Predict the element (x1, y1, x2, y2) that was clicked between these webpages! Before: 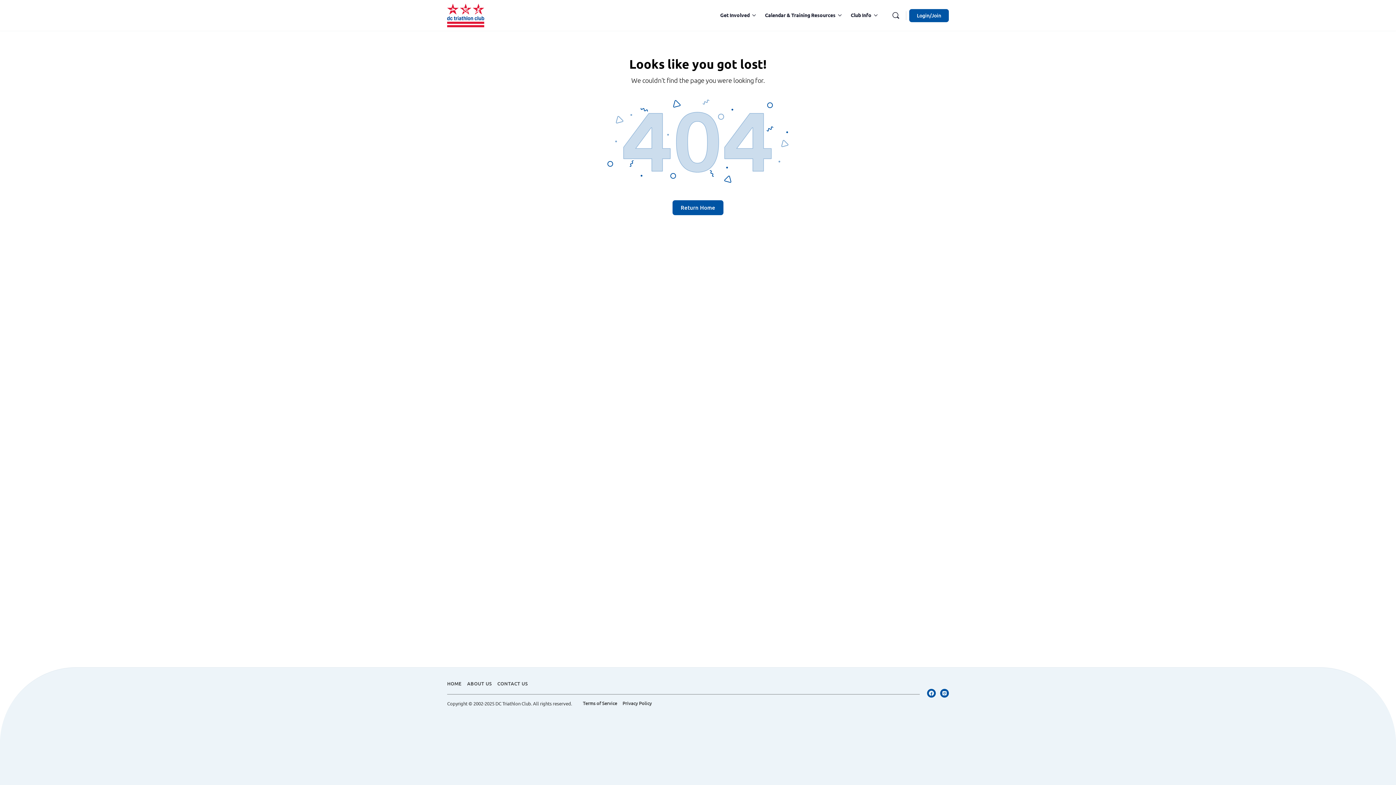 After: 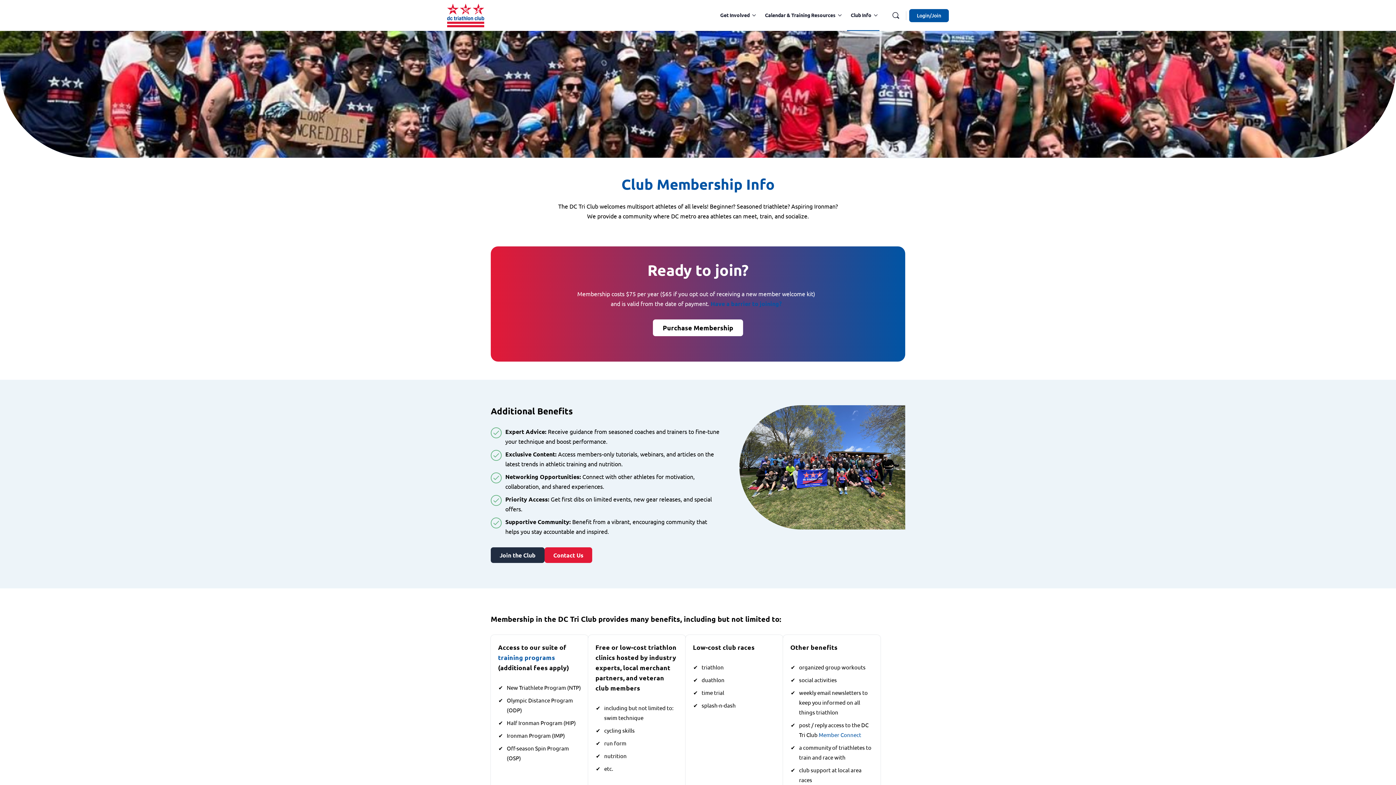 Action: bbox: (847, 0, 879, 30) label: Club Info